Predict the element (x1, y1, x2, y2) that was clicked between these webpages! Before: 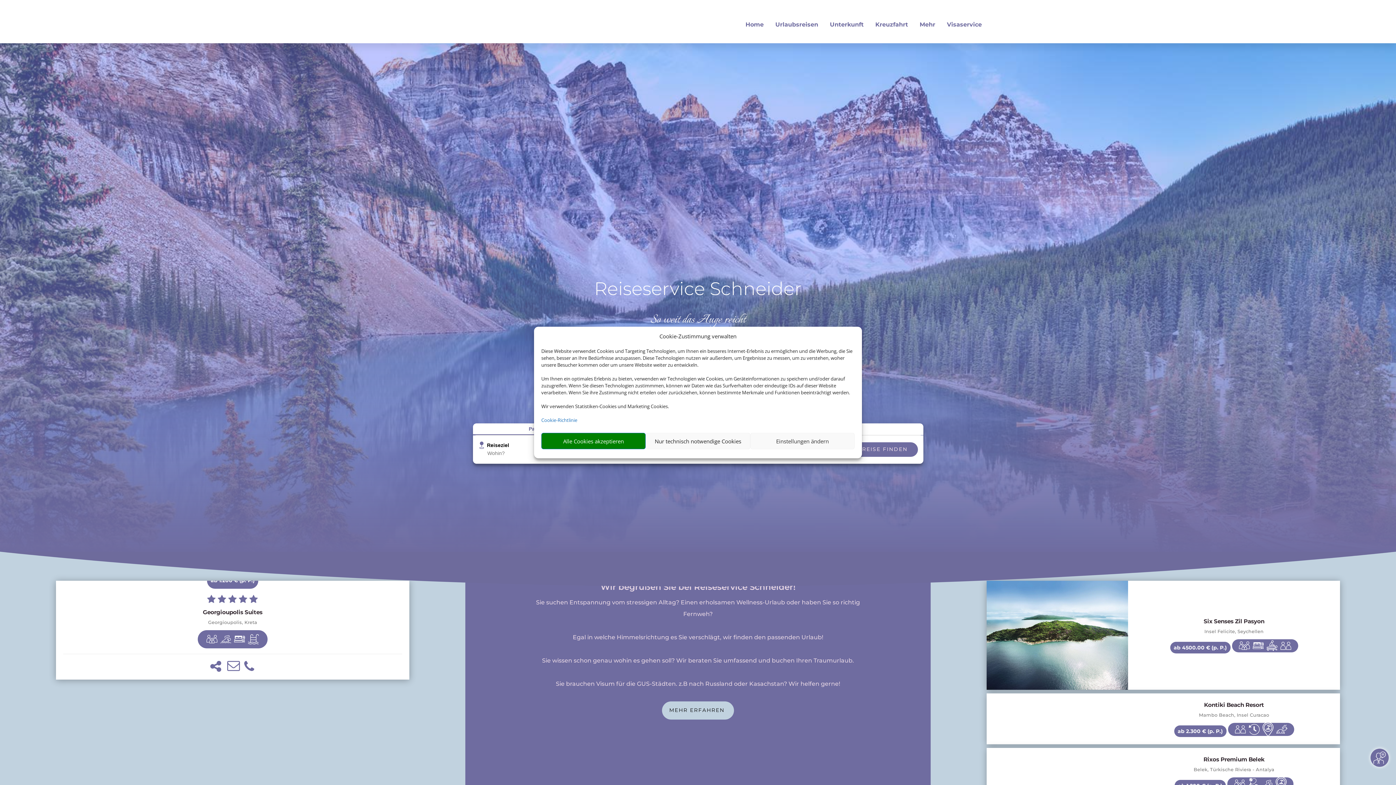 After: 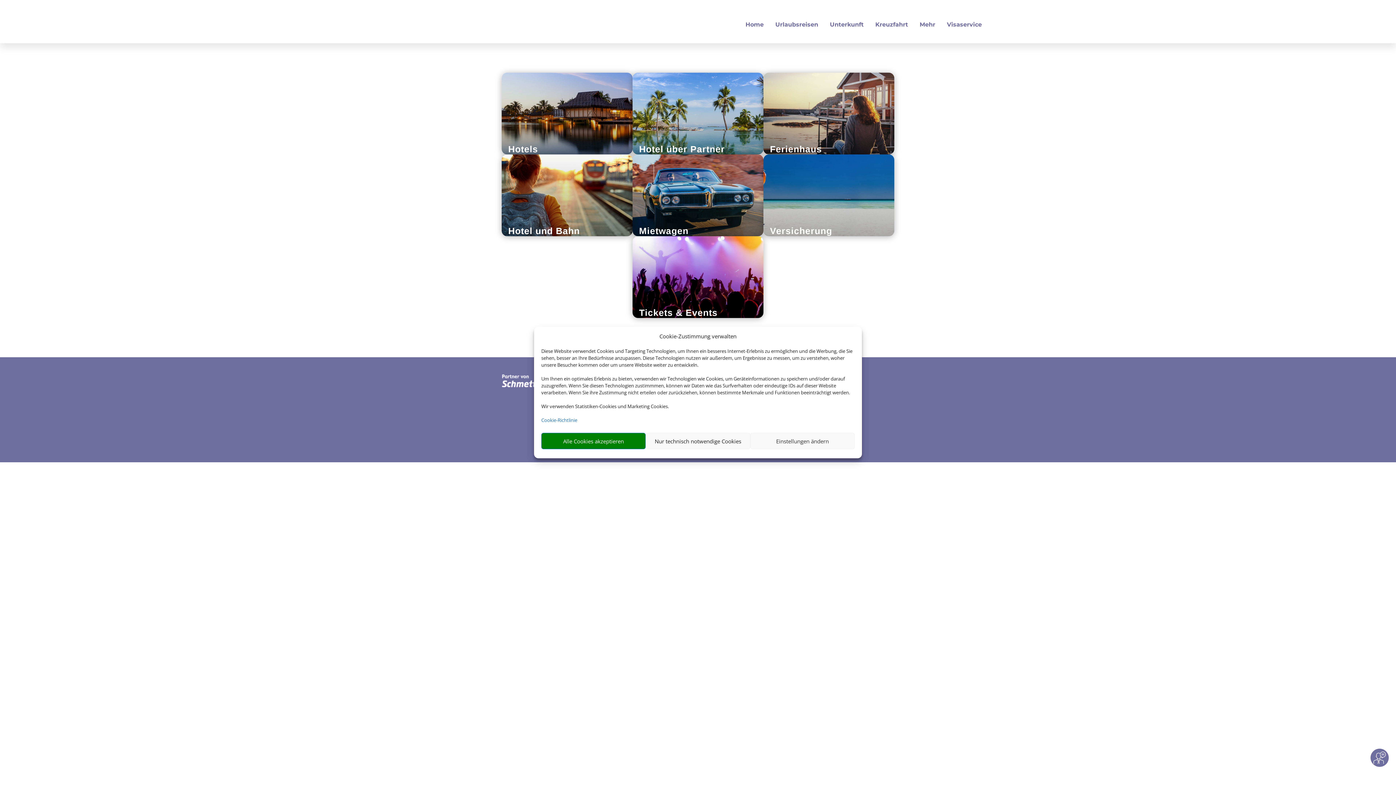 Action: label: Unterkunft bbox: (828, 20, 865, 29)